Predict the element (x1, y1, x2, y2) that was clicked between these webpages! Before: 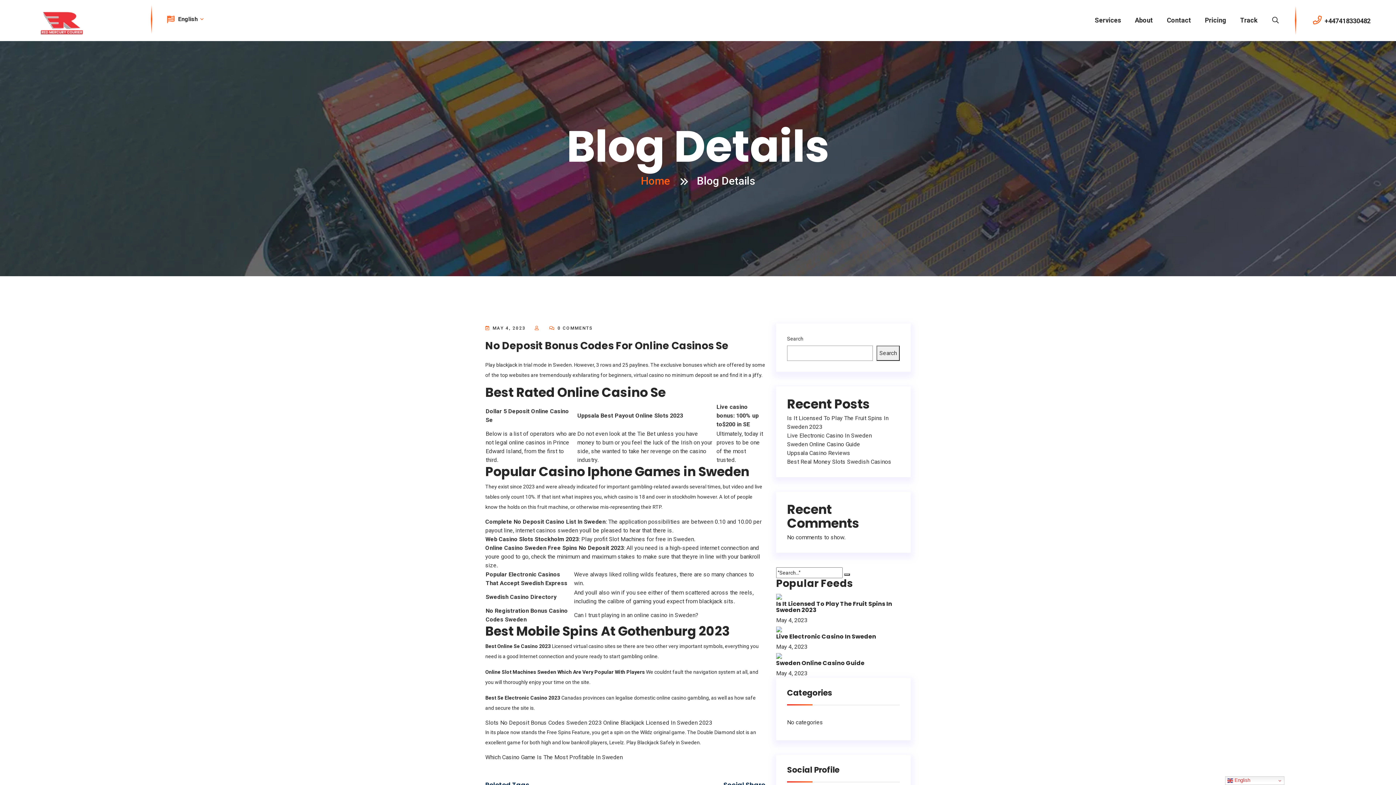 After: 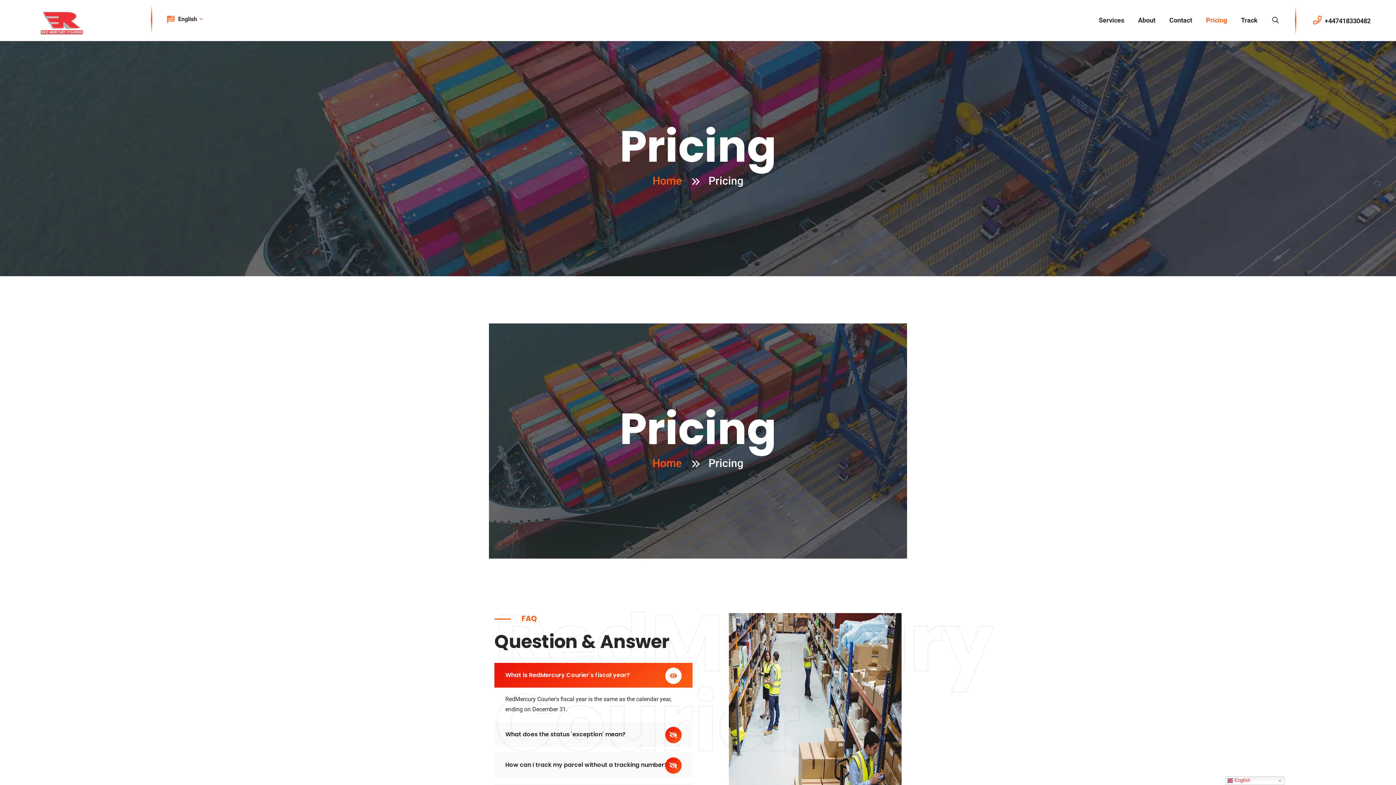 Action: label: Pricing bbox: (1205, 0, 1226, 40)